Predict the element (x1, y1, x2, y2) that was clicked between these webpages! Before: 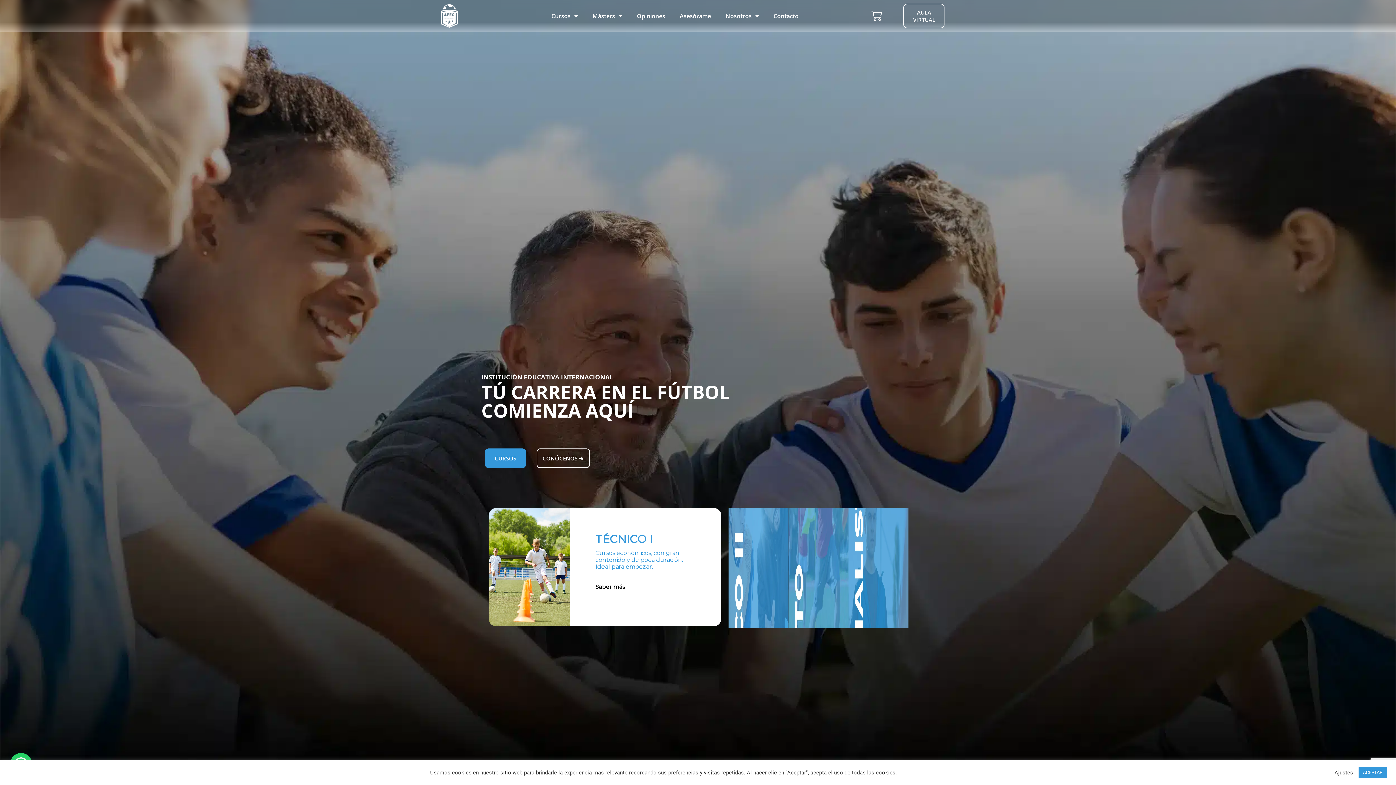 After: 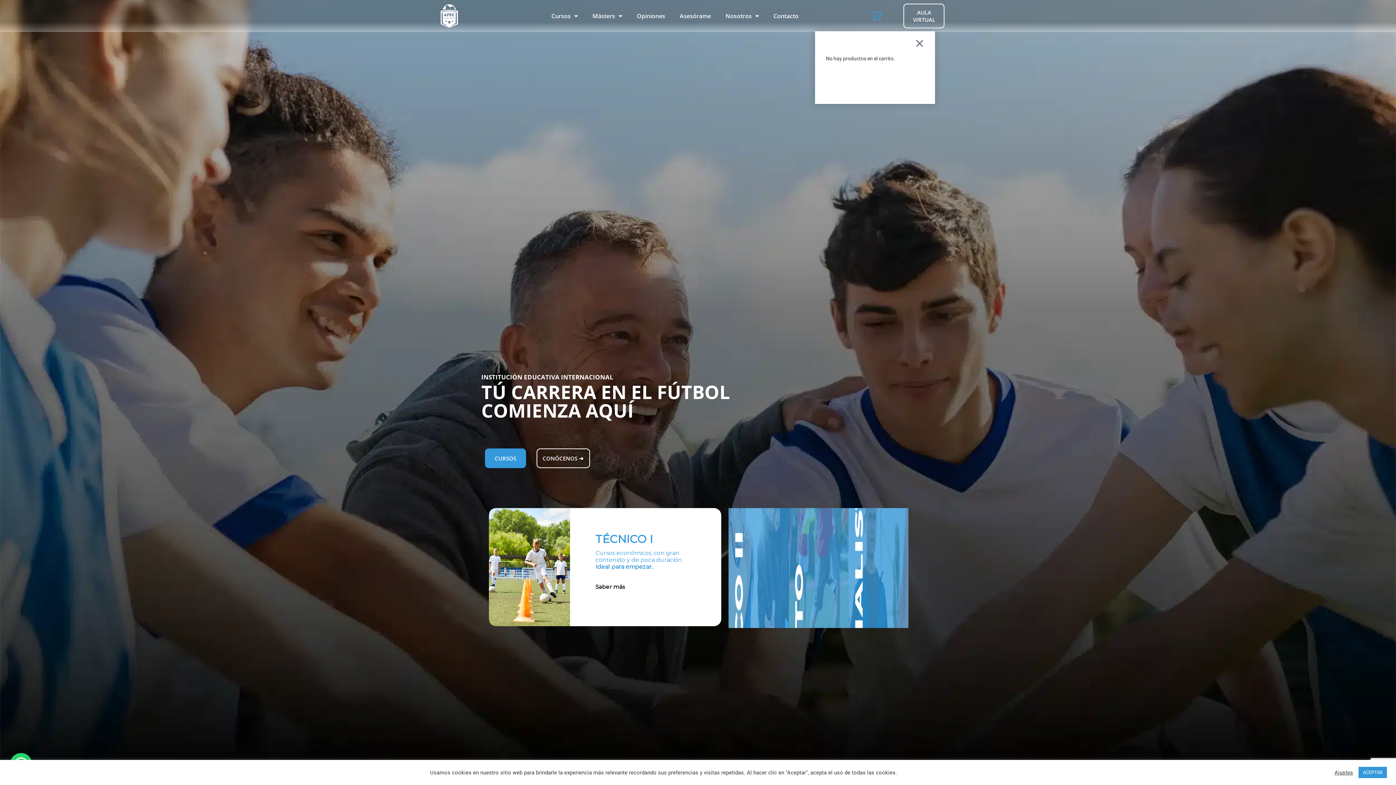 Action: bbox: (862, 6, 890, 25) label: Carrito